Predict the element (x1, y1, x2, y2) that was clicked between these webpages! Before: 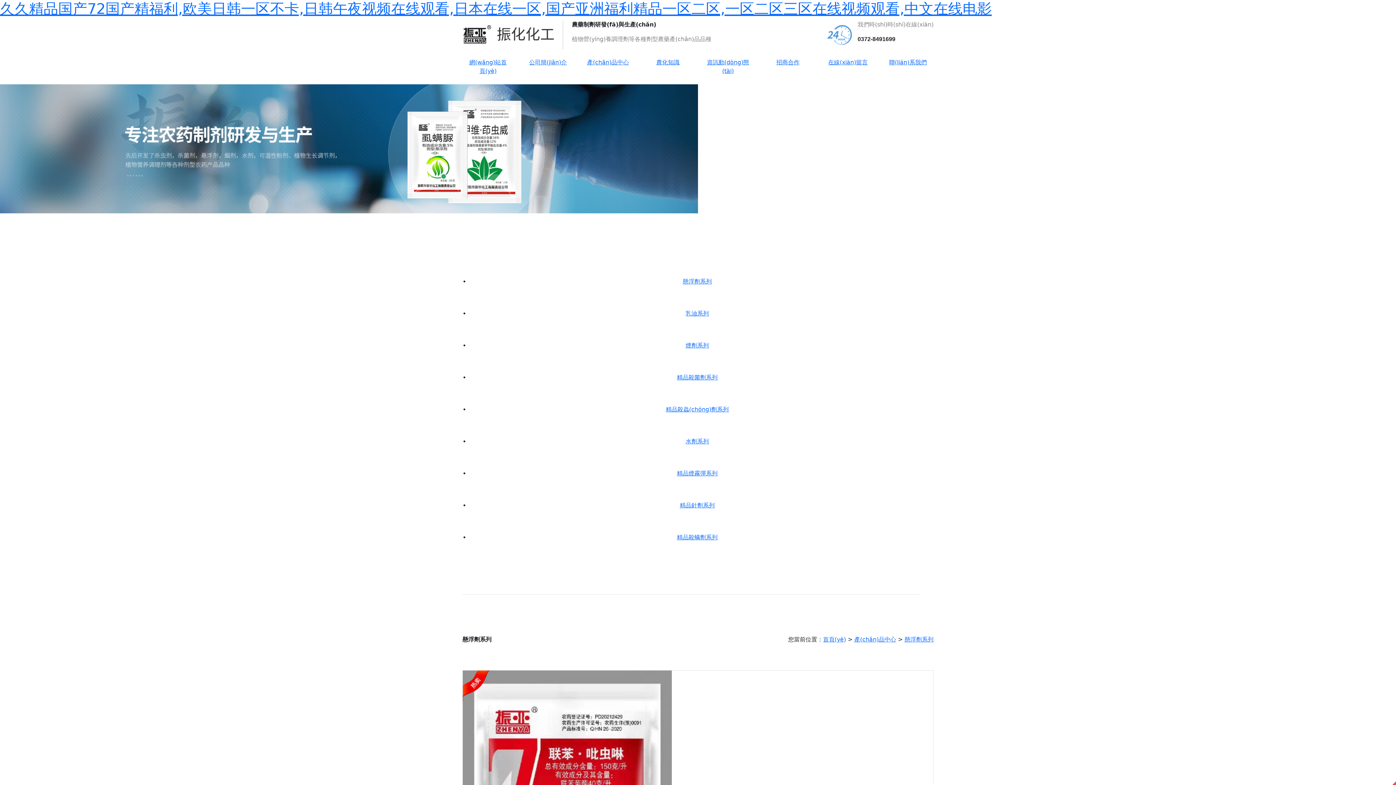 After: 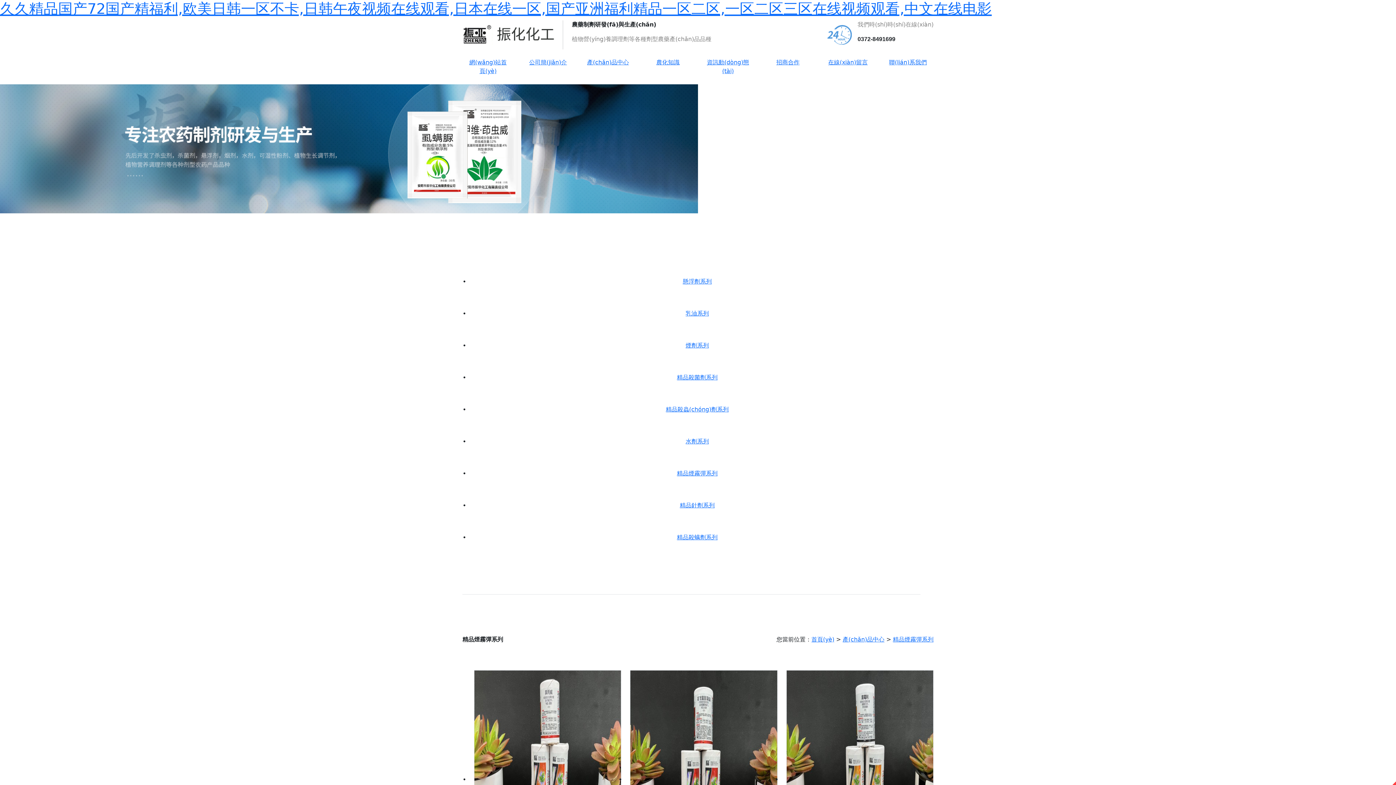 Action: label: 精品煙霧彈系列 bbox: (474, 460, 920, 486)